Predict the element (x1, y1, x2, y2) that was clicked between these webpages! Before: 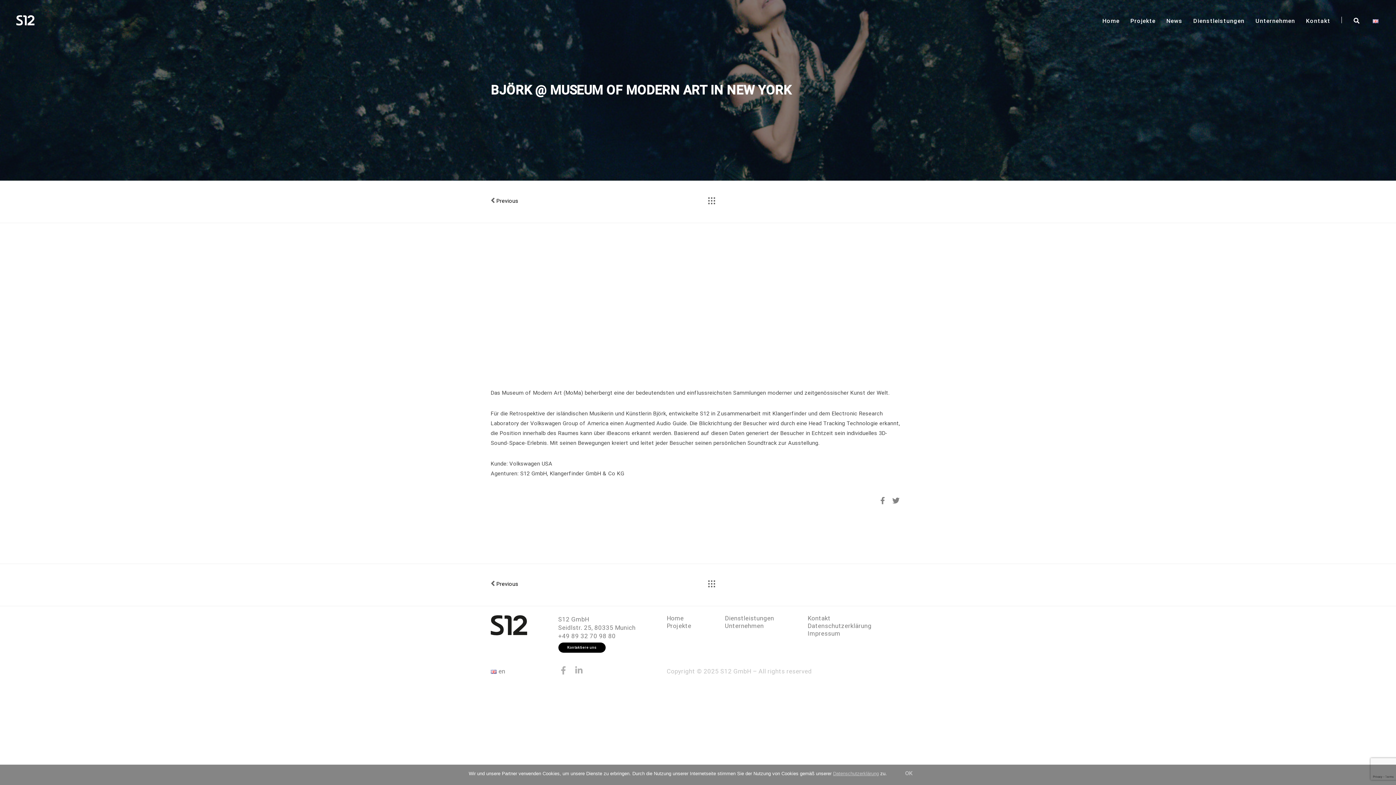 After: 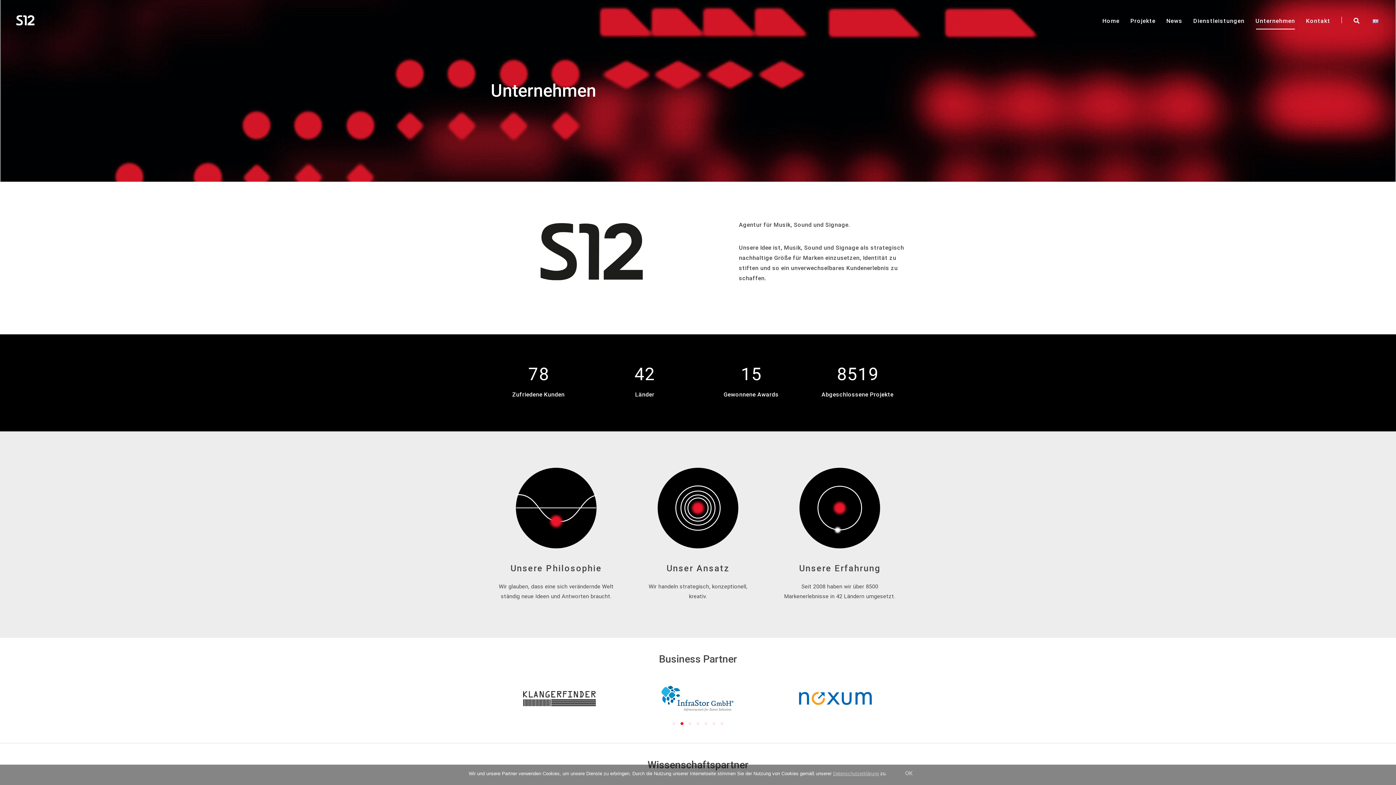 Action: bbox: (1250, 0, 1300, 42) label: Unternehmen